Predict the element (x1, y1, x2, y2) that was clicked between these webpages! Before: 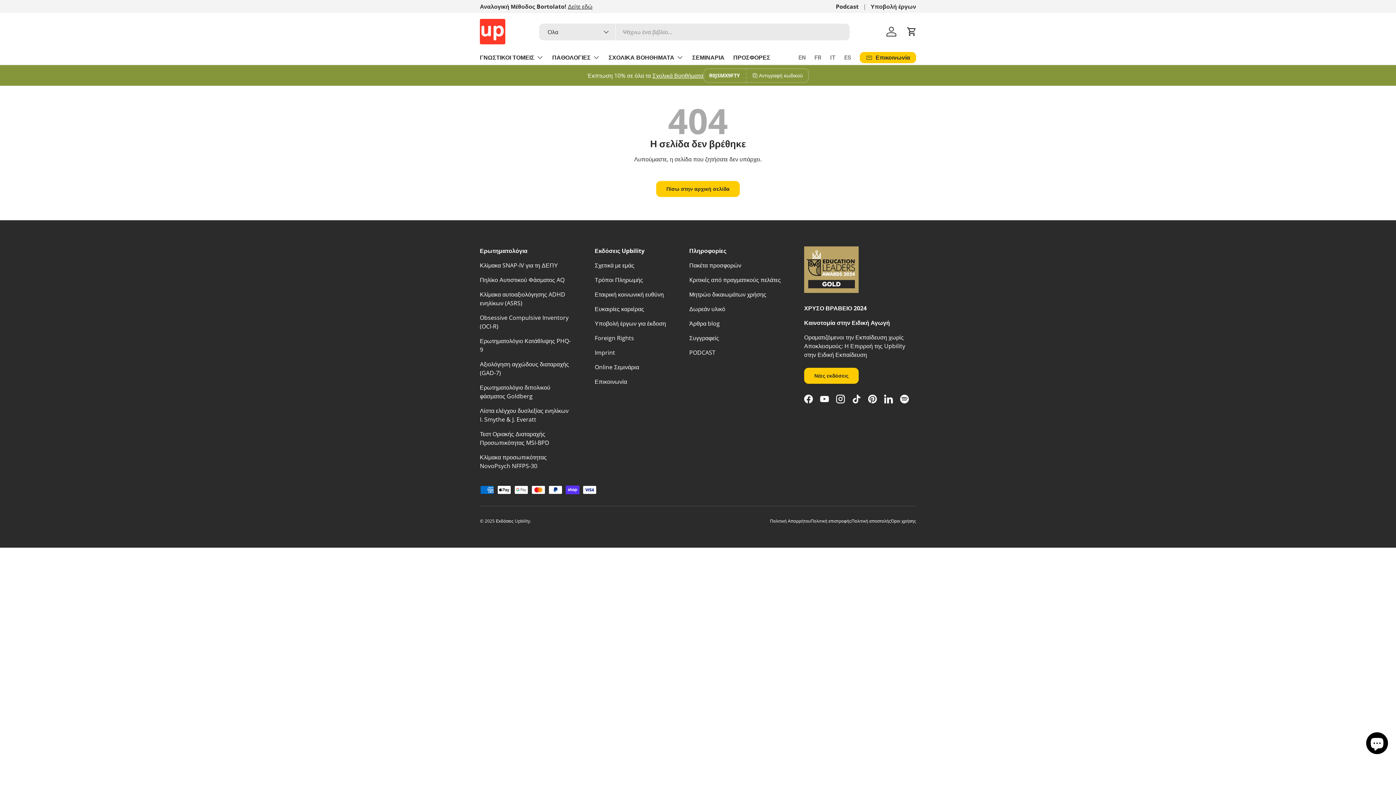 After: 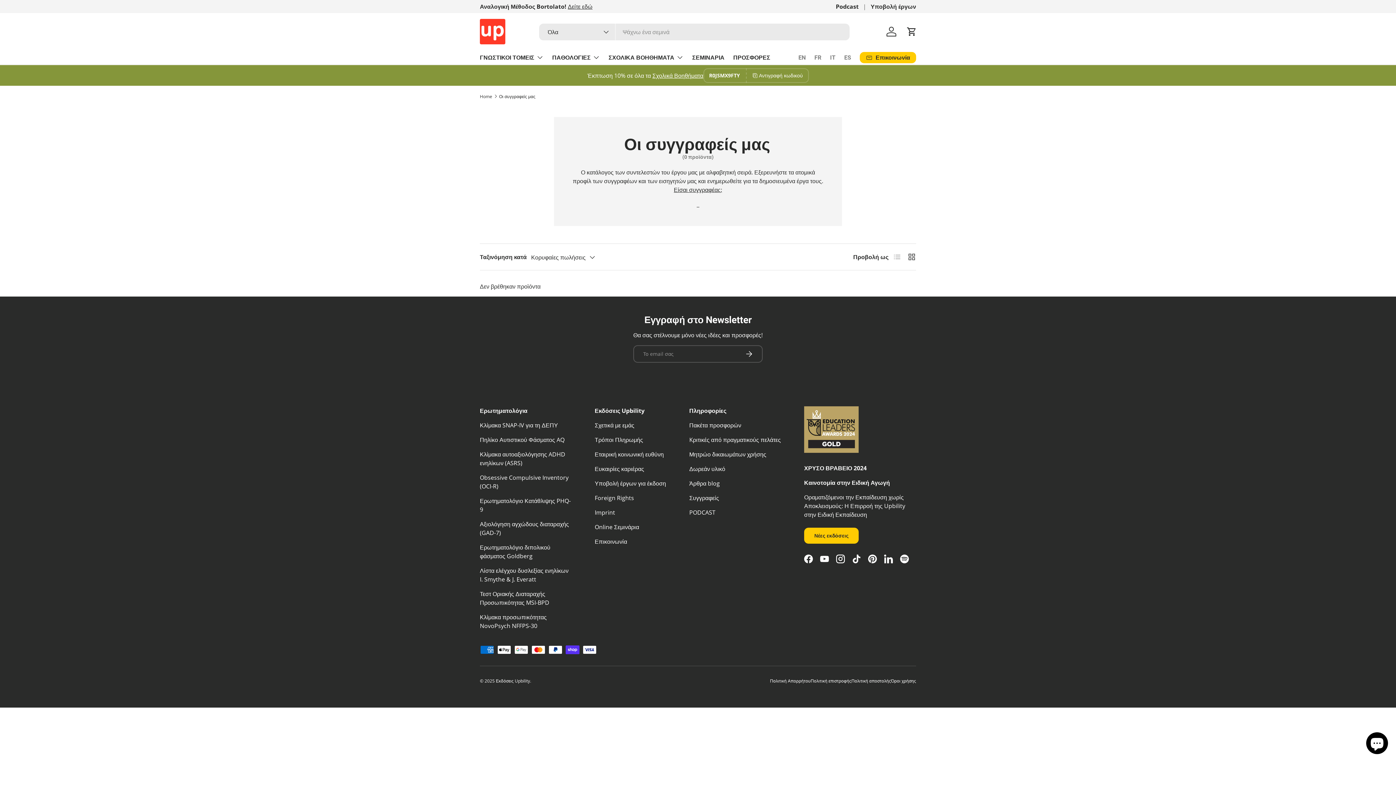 Action: bbox: (689, 334, 719, 342) label: Συγγραφείς